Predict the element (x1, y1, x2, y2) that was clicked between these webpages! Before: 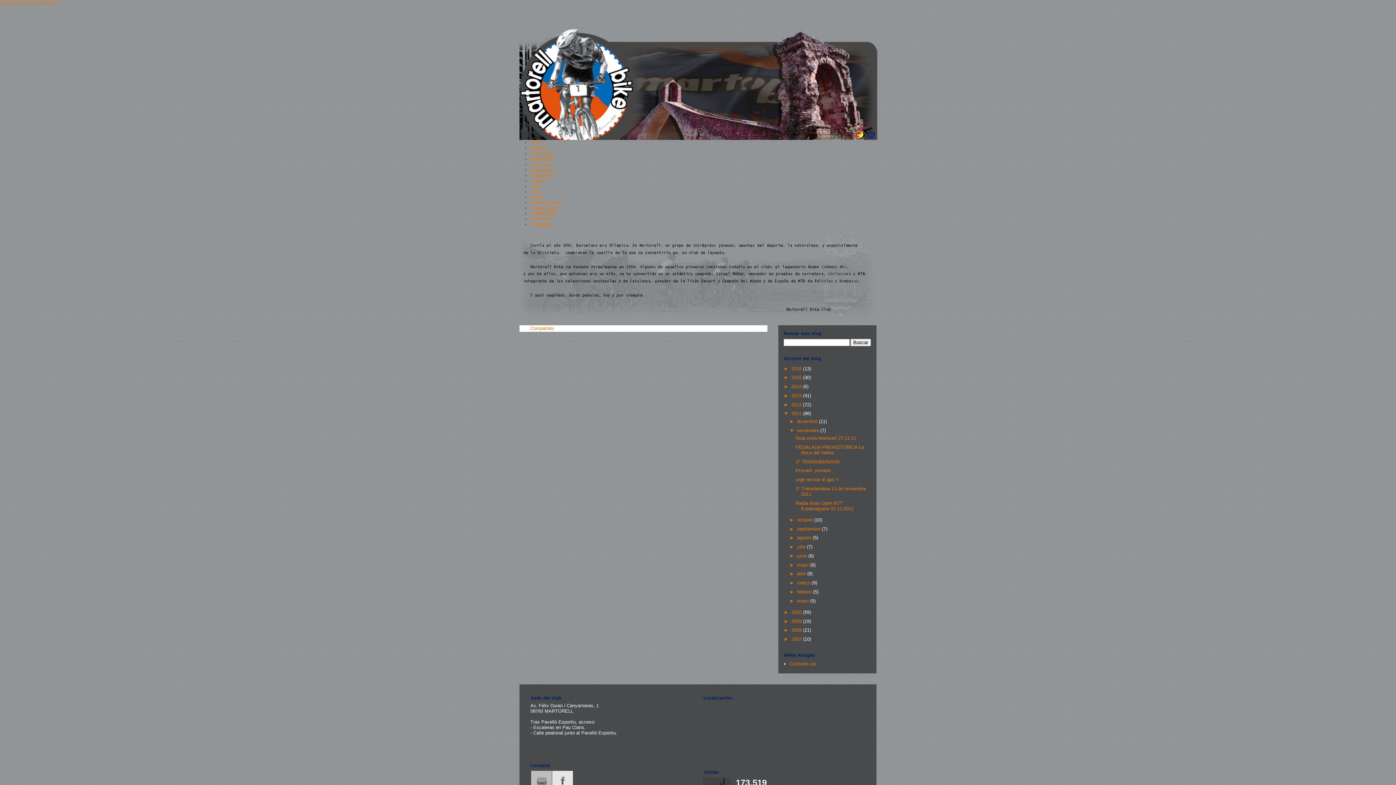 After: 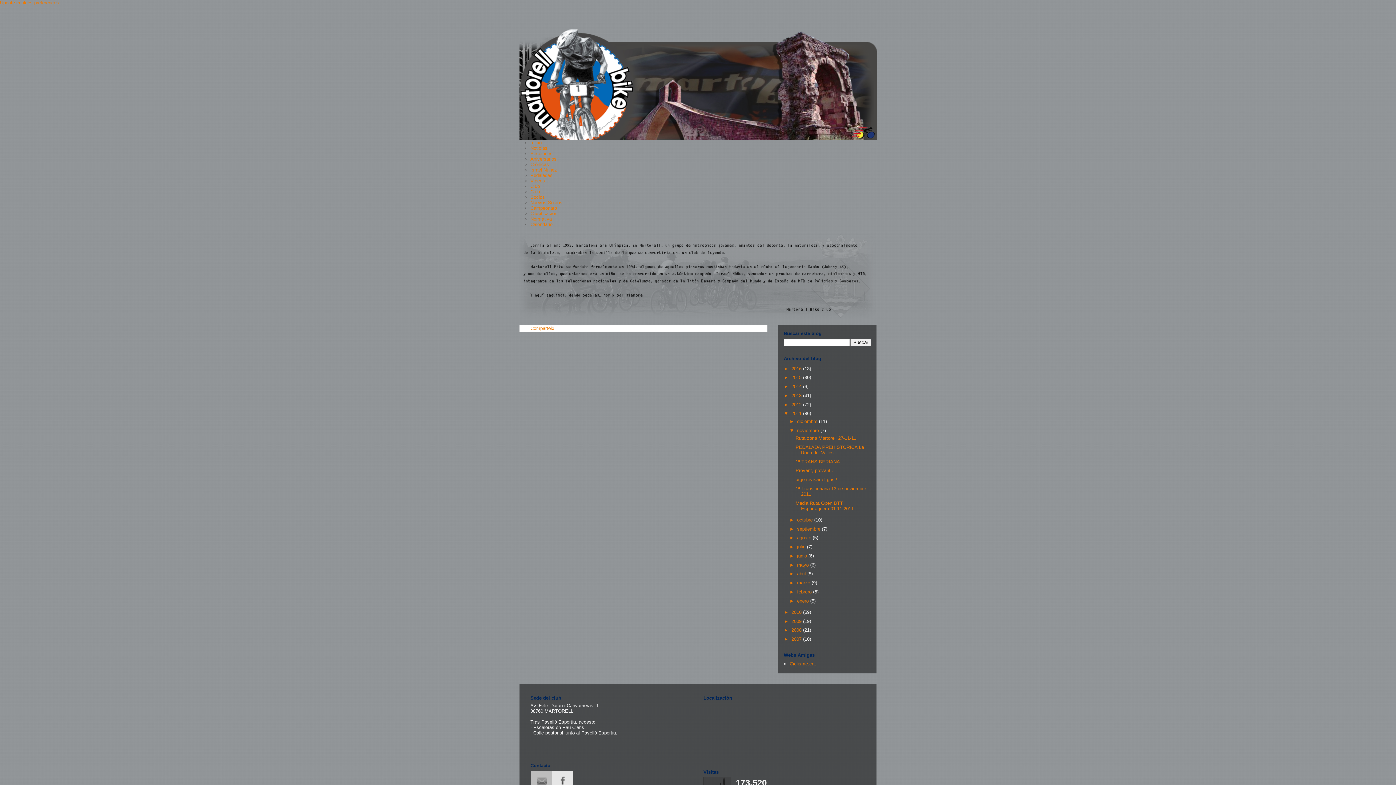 Action: label: Provant, provant... bbox: (795, 468, 835, 473)